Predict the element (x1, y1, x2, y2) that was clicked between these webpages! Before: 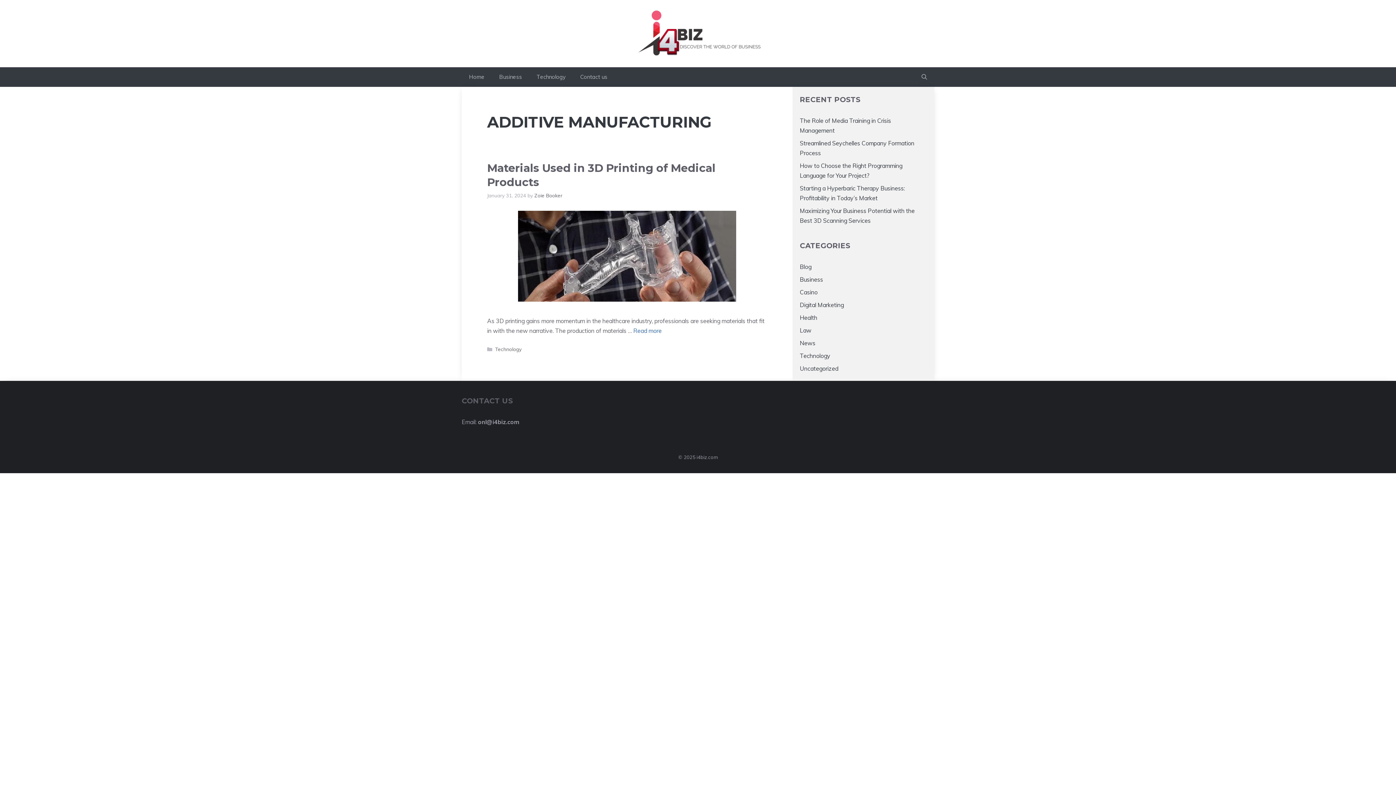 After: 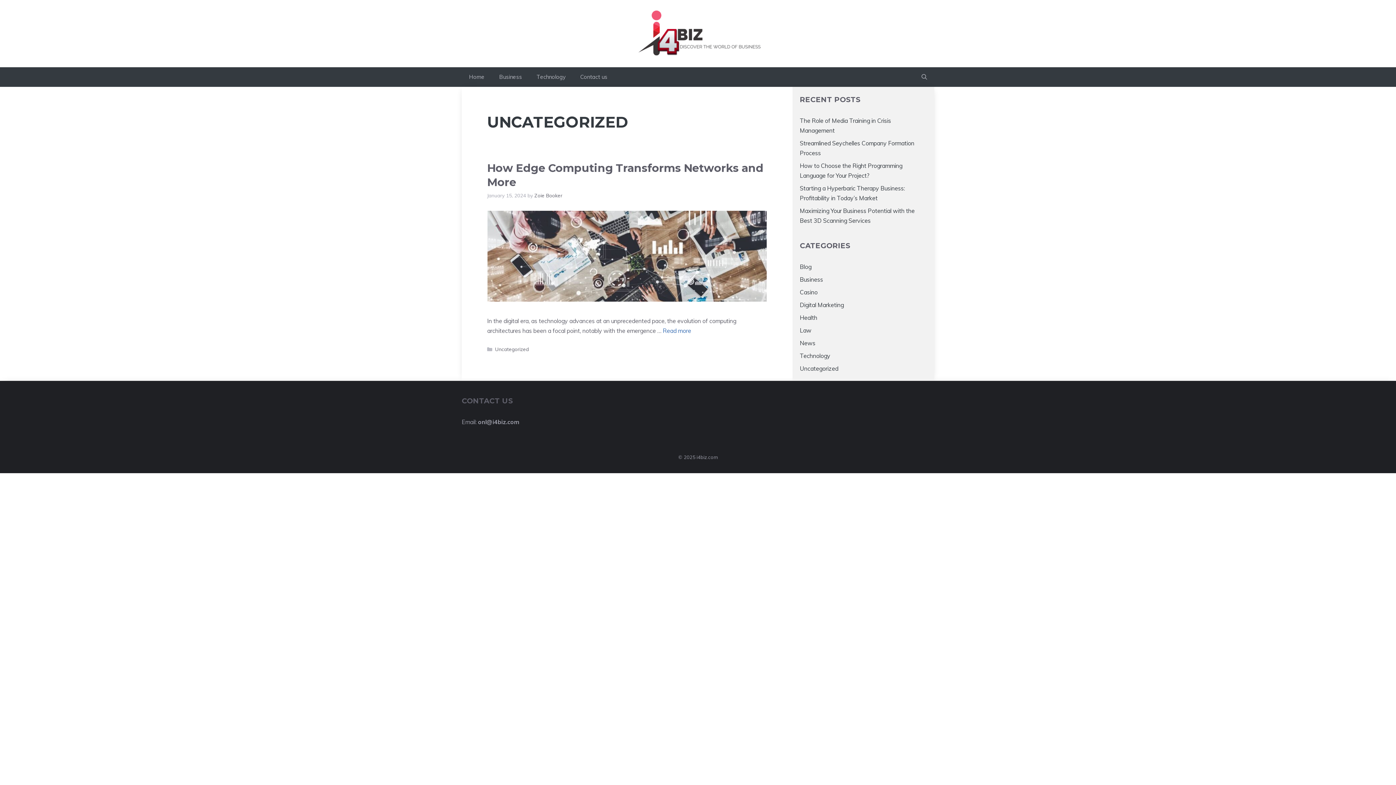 Action: label: Uncategorized bbox: (800, 365, 838, 372)